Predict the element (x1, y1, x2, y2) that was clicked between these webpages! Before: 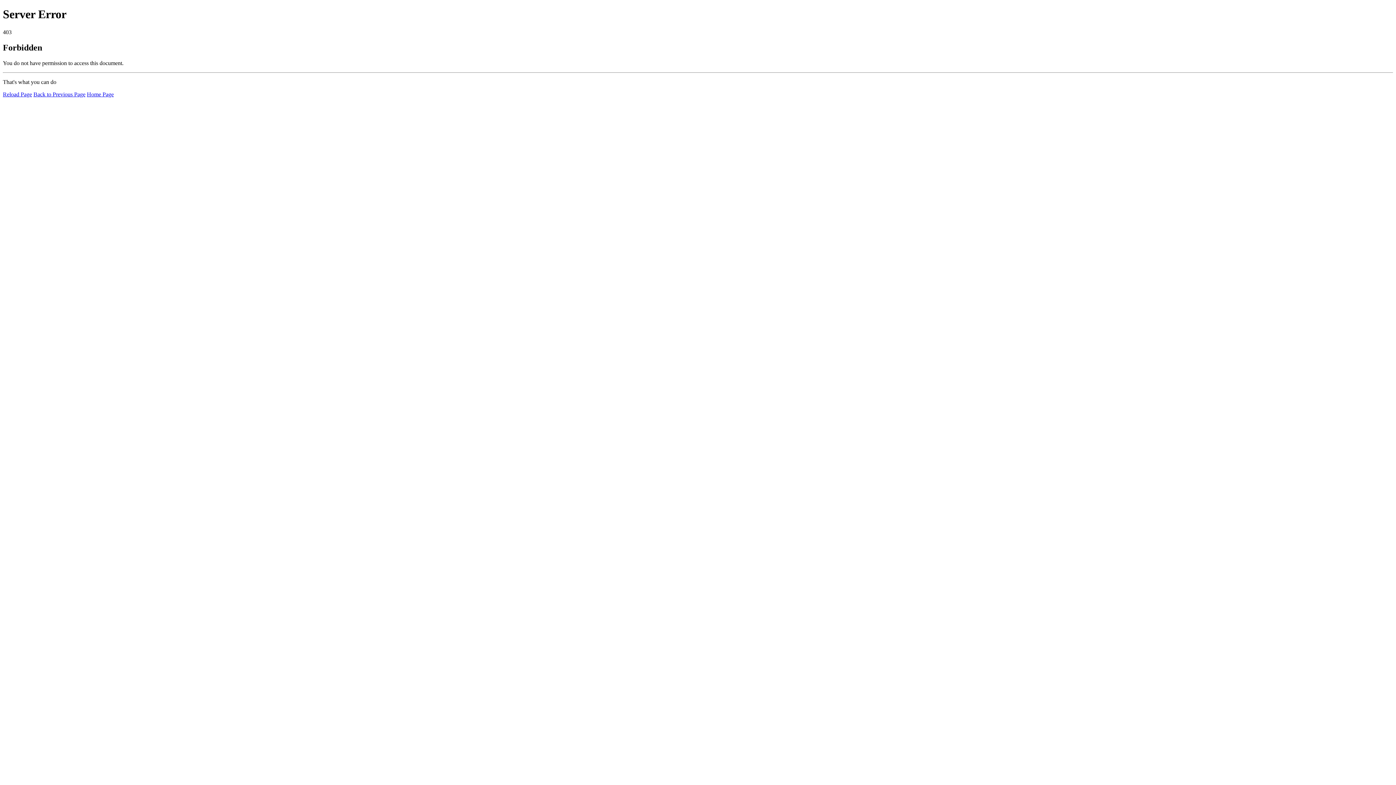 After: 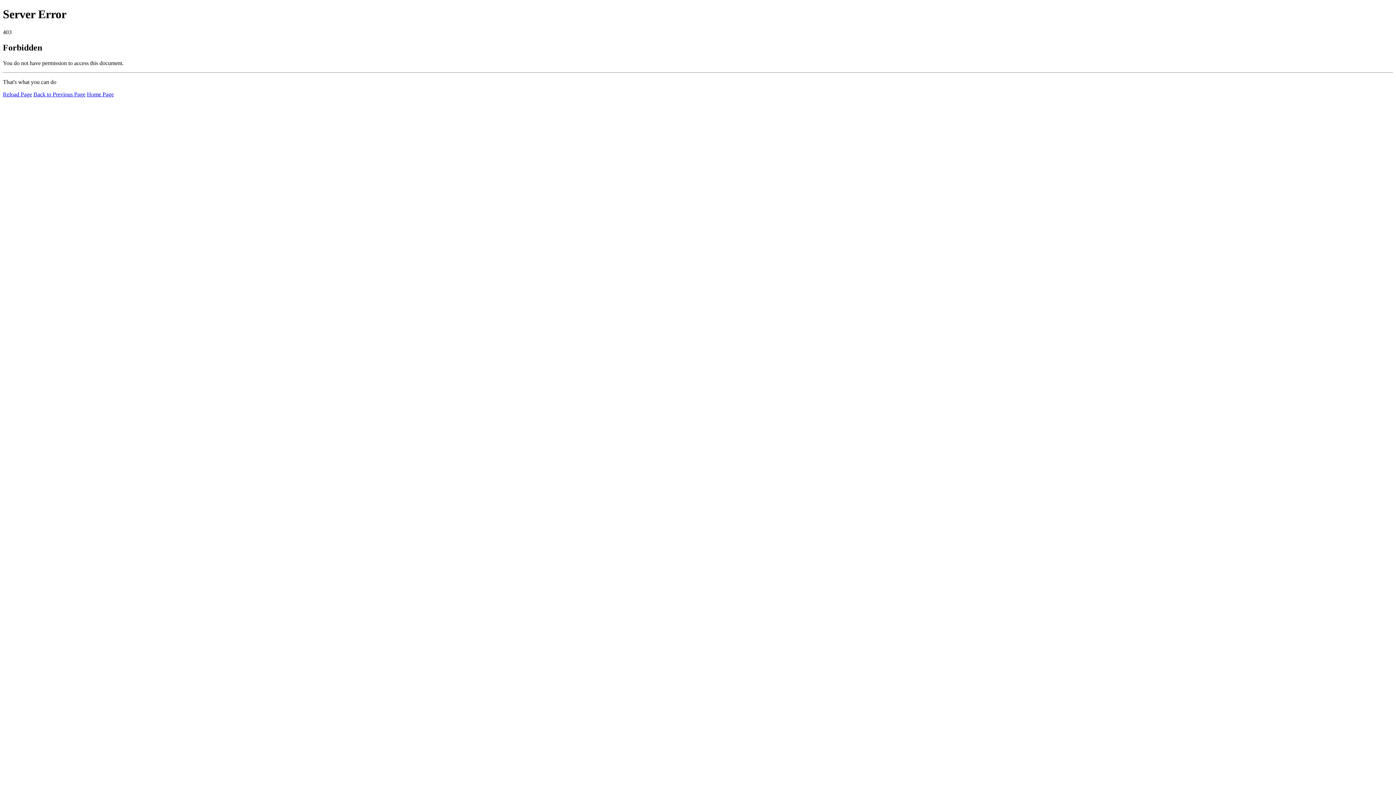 Action: bbox: (86, 91, 113, 97) label: Home Page